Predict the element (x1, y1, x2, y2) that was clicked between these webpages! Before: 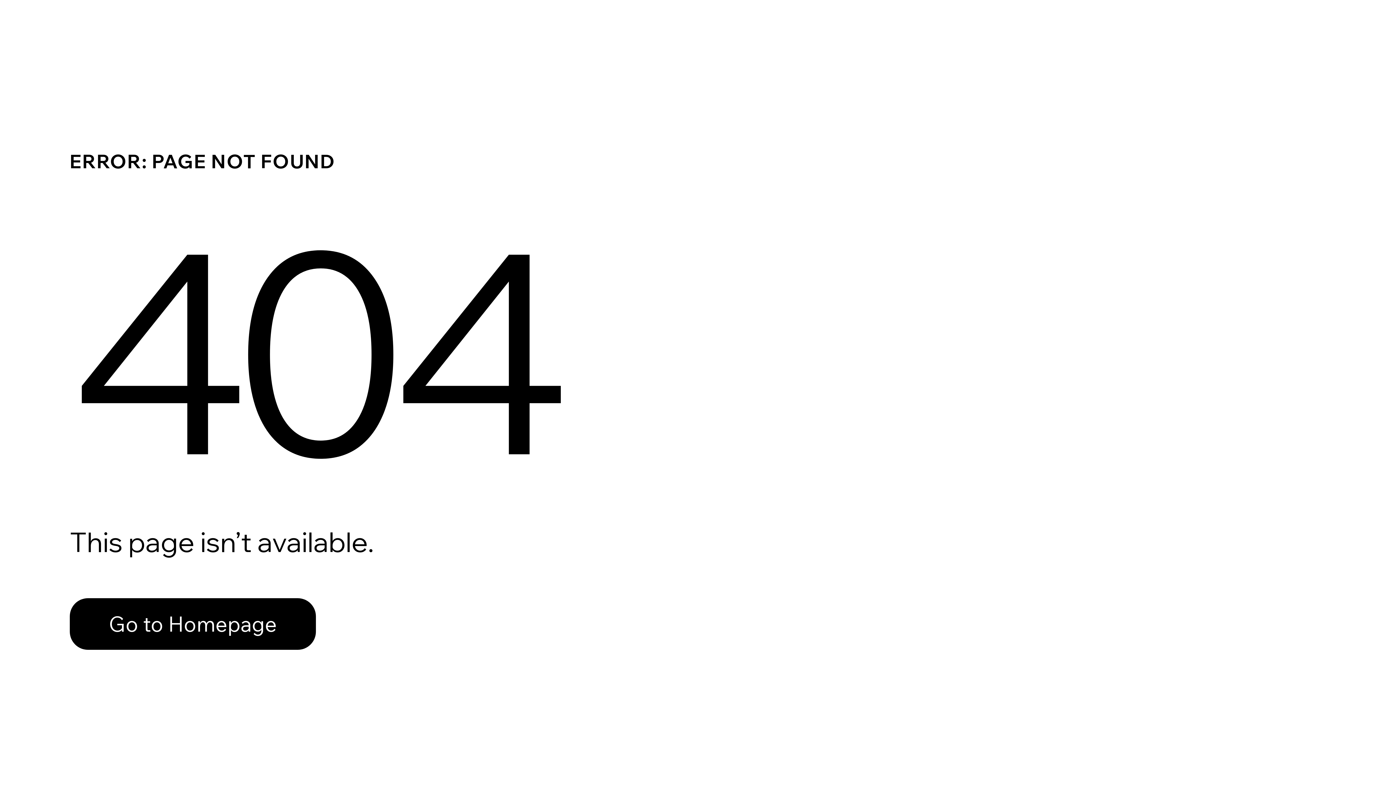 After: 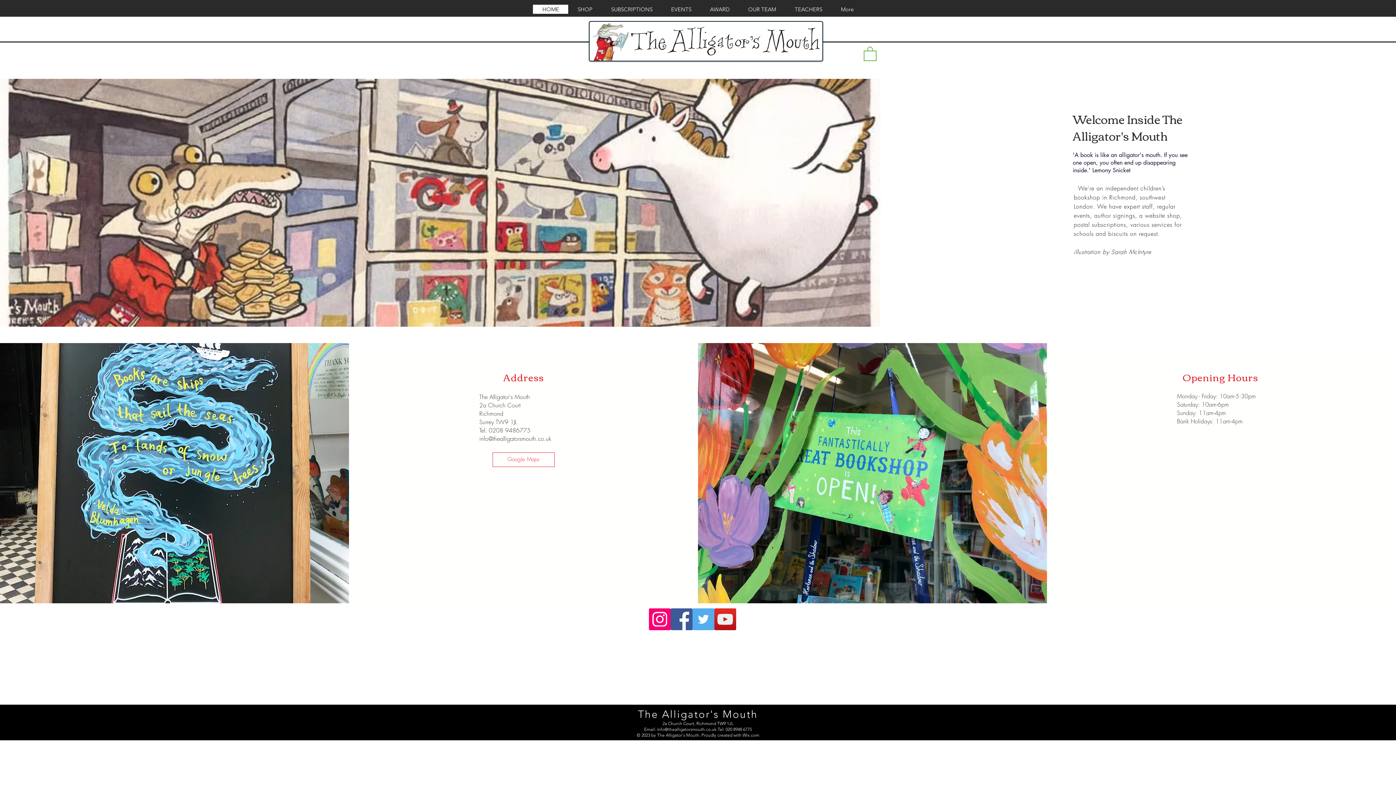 Action: label: Go to Homepage bbox: (69, 582, 768, 659)